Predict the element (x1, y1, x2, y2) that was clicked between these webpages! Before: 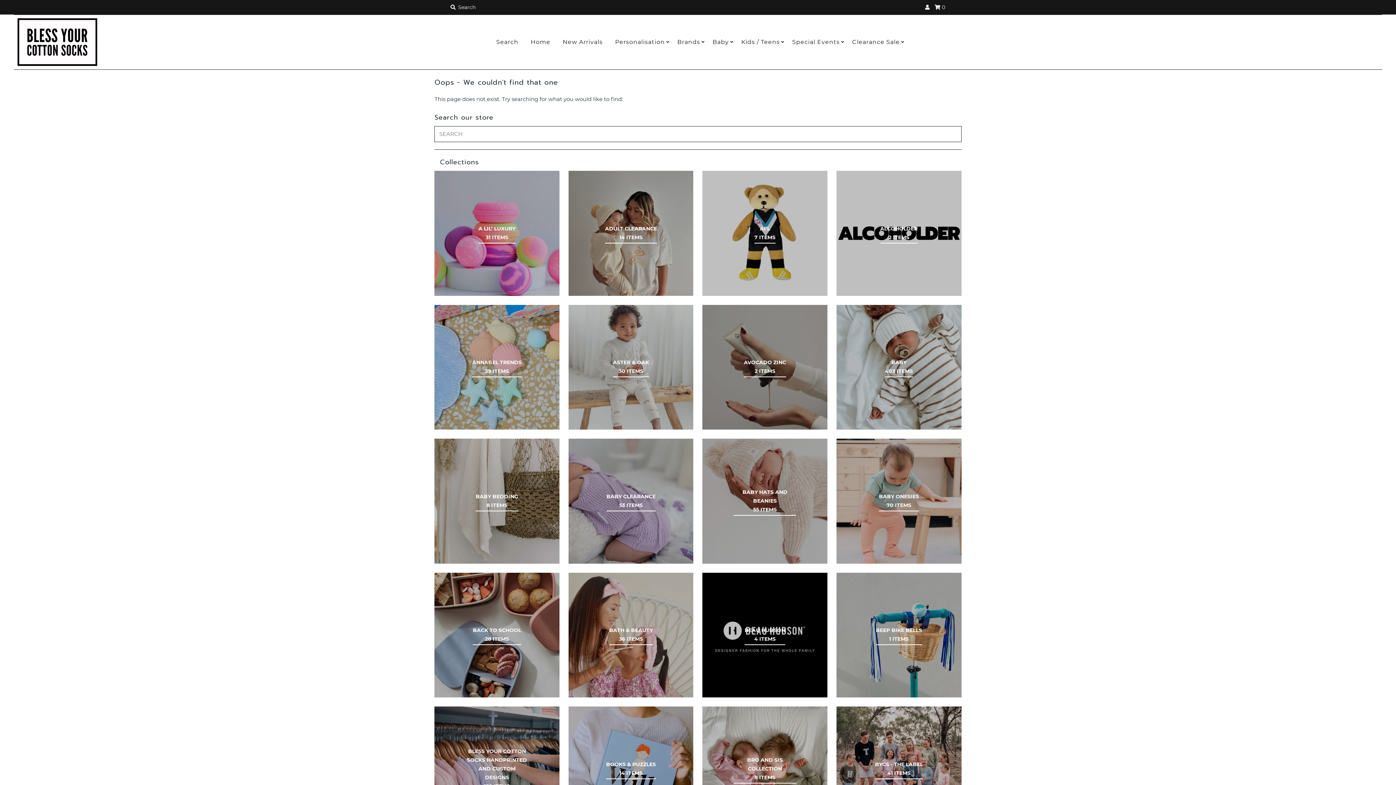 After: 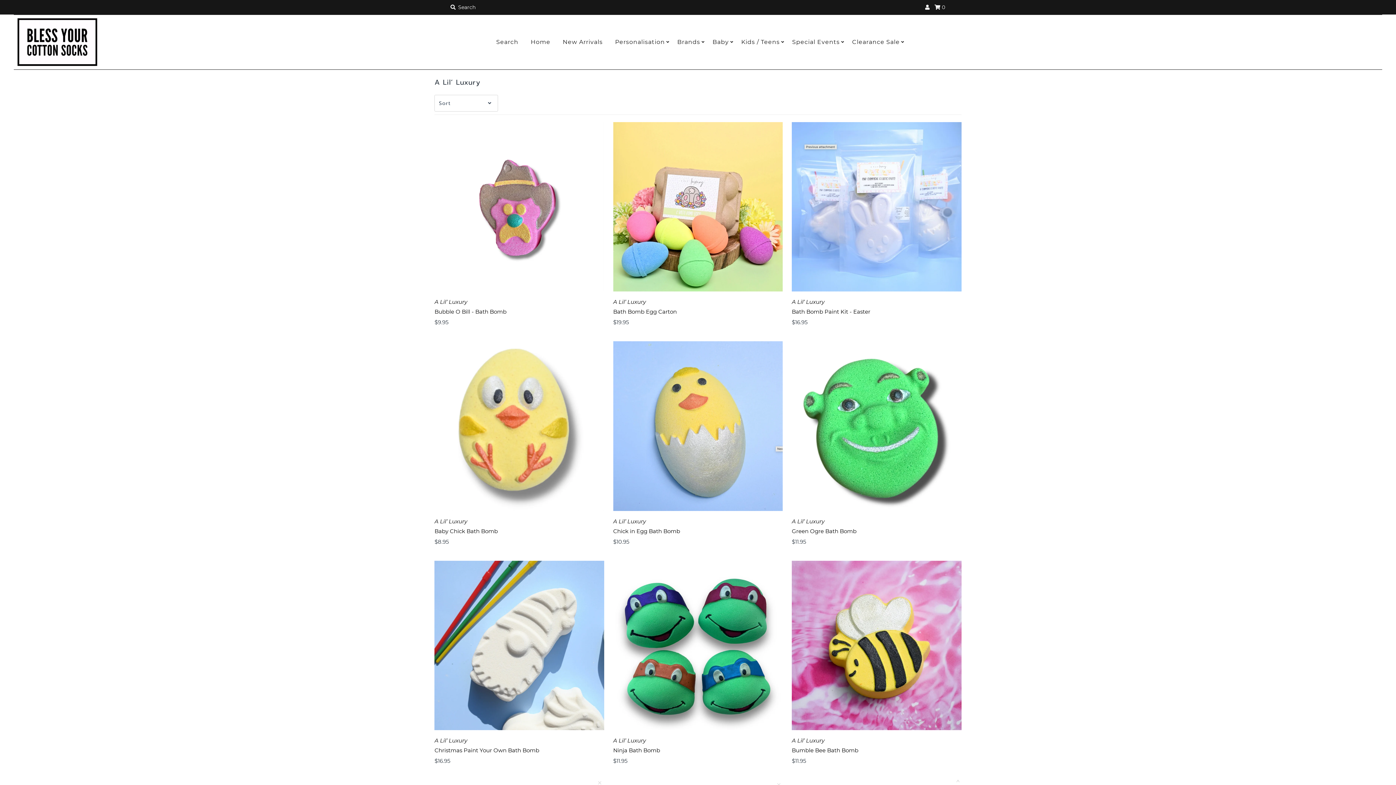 Action: label: A LIL’ LUXURY
31 ITEMS bbox: (478, 224, 515, 241)